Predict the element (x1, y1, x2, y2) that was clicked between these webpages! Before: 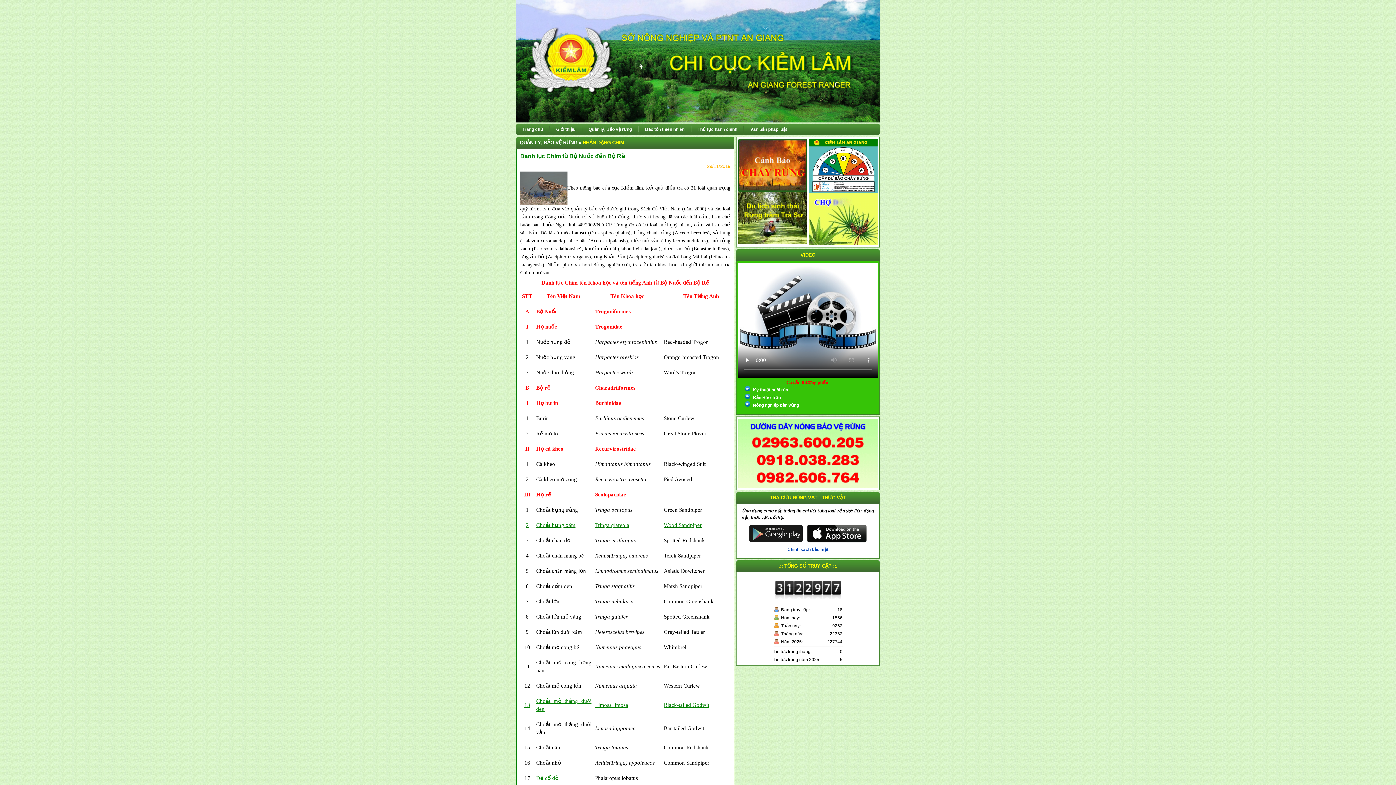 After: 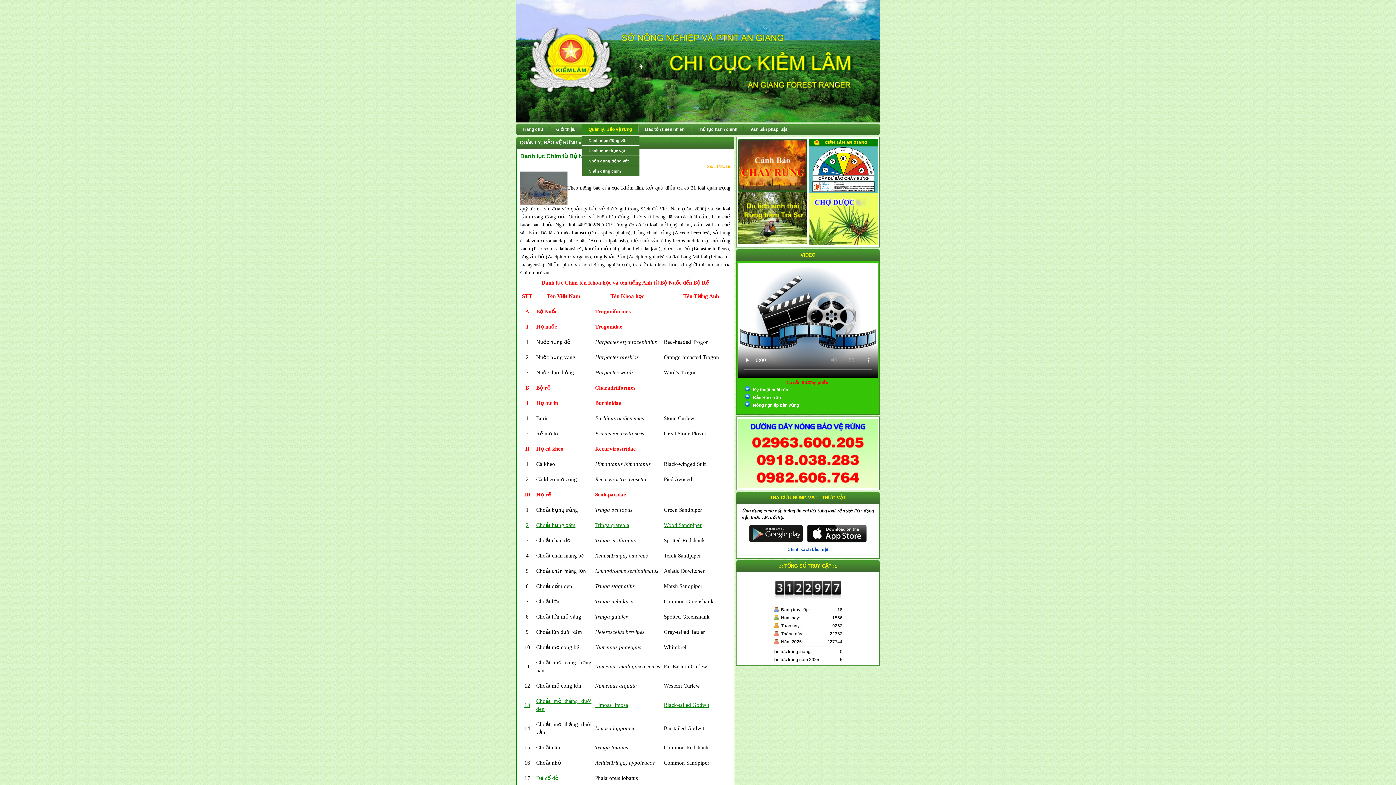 Action: label: Quản lý, Bảo vệ rừng bbox: (582, 123, 638, 135)